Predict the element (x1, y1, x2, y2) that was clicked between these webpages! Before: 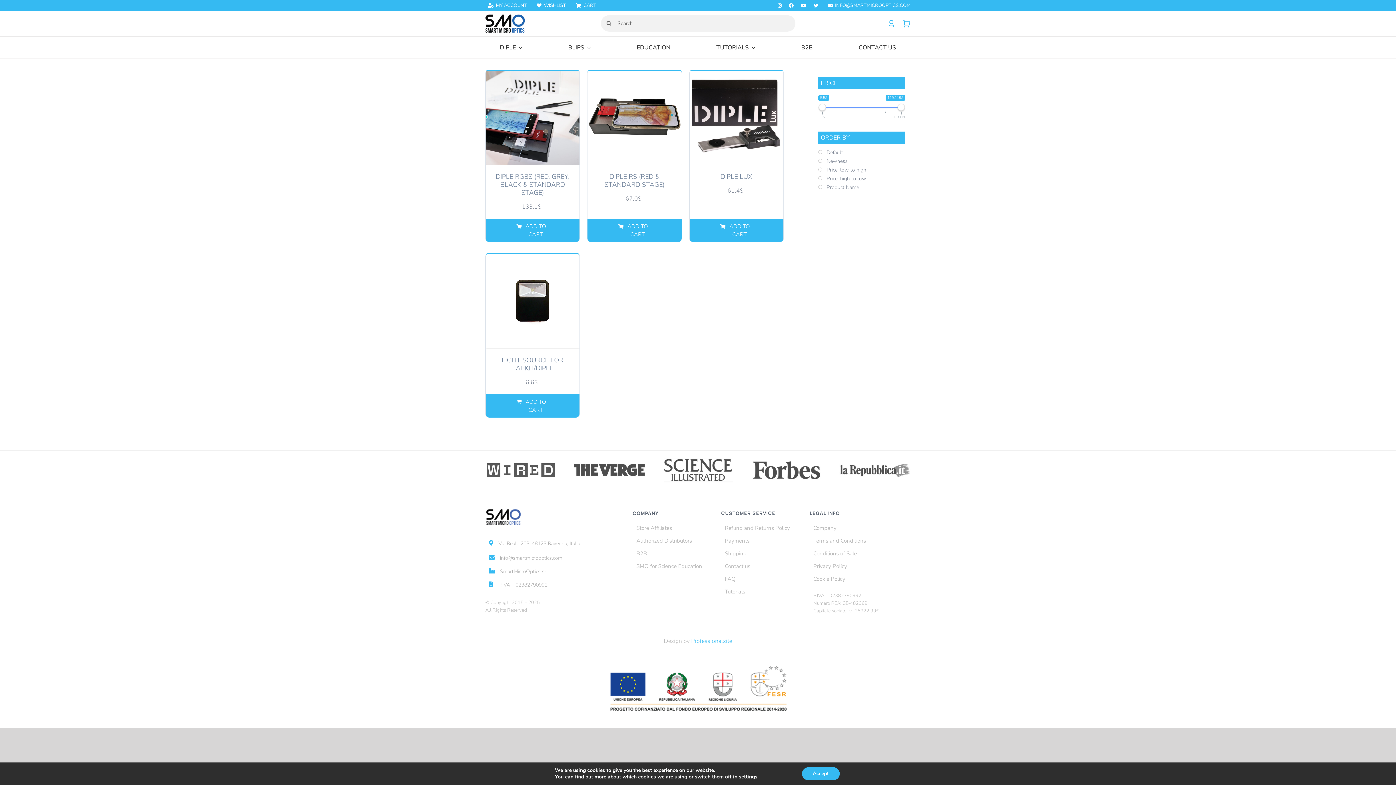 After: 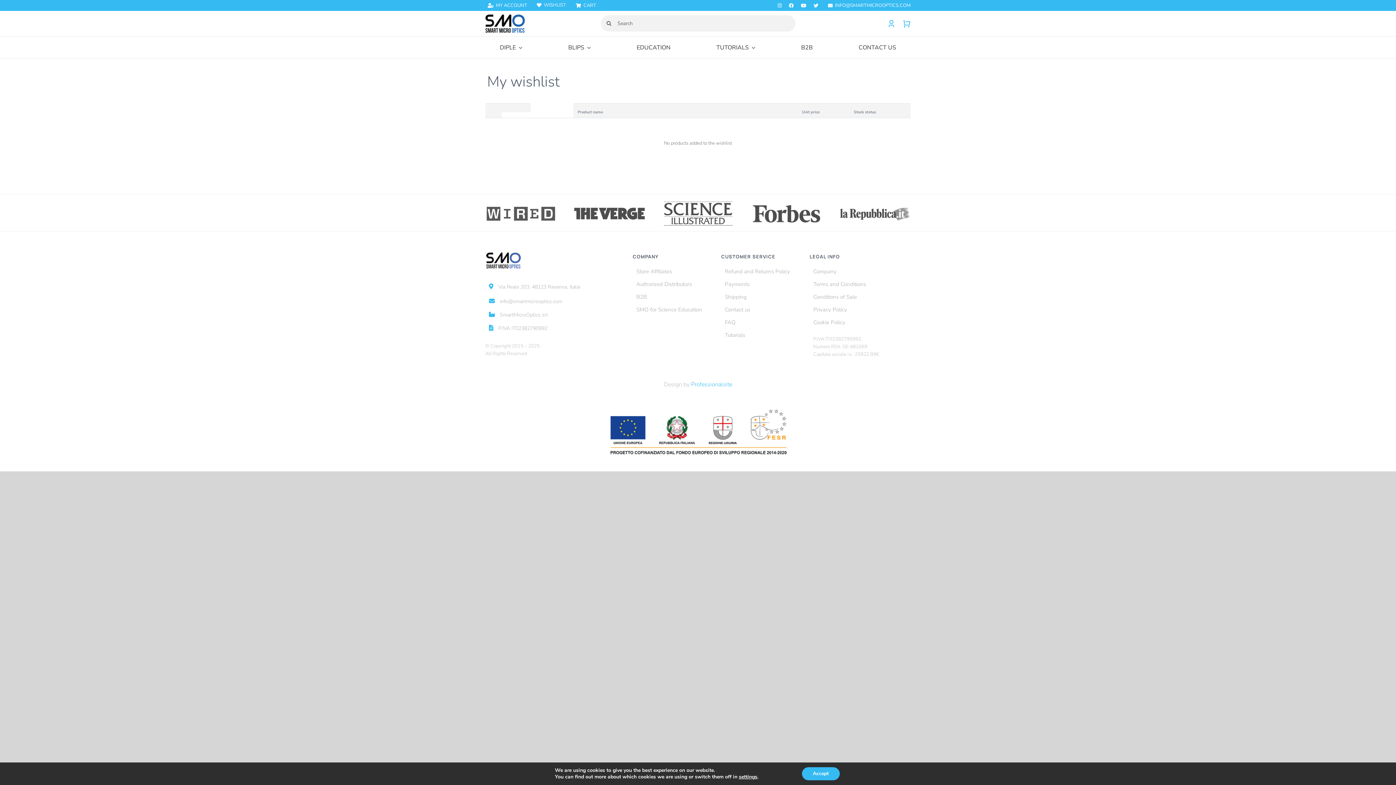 Action: label: WISHLIST bbox: (534, 0, 573, 10)